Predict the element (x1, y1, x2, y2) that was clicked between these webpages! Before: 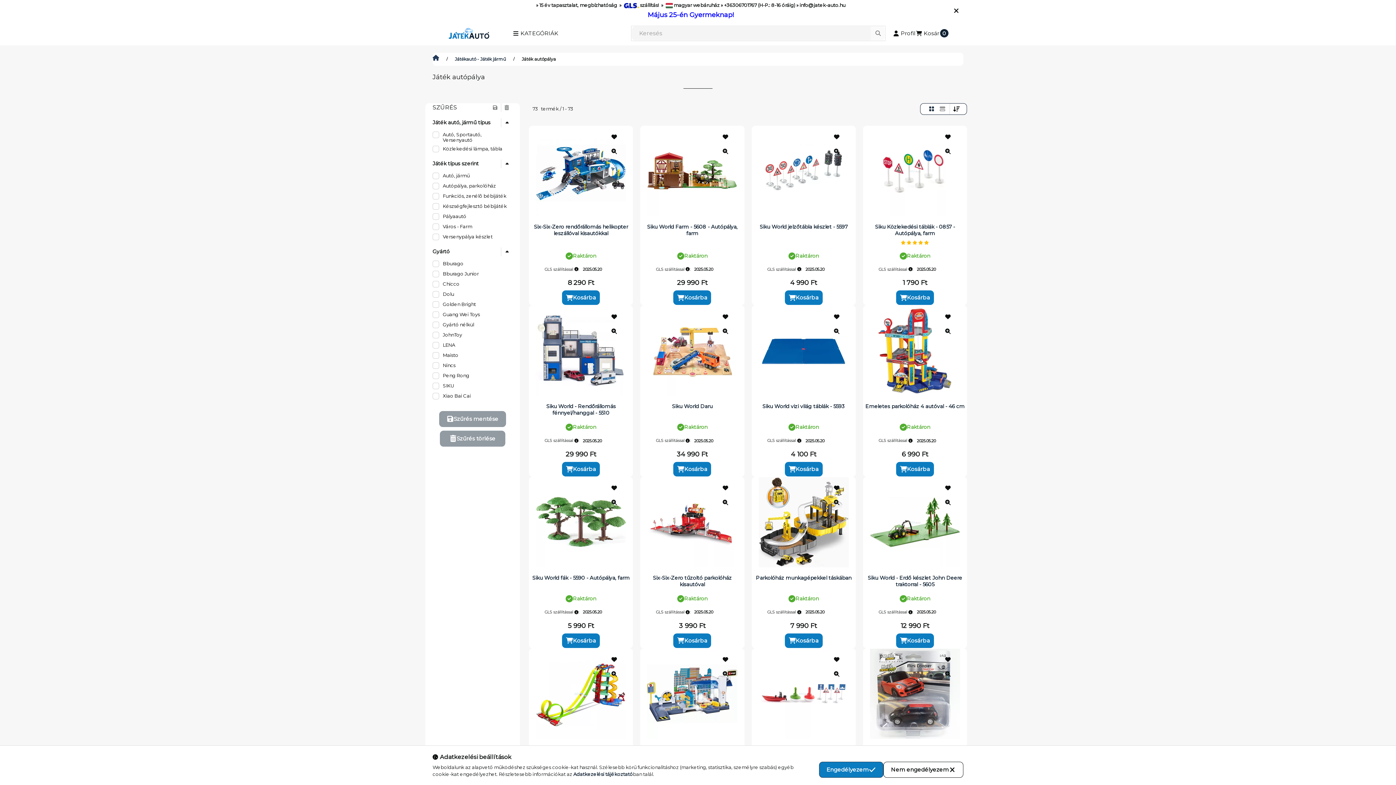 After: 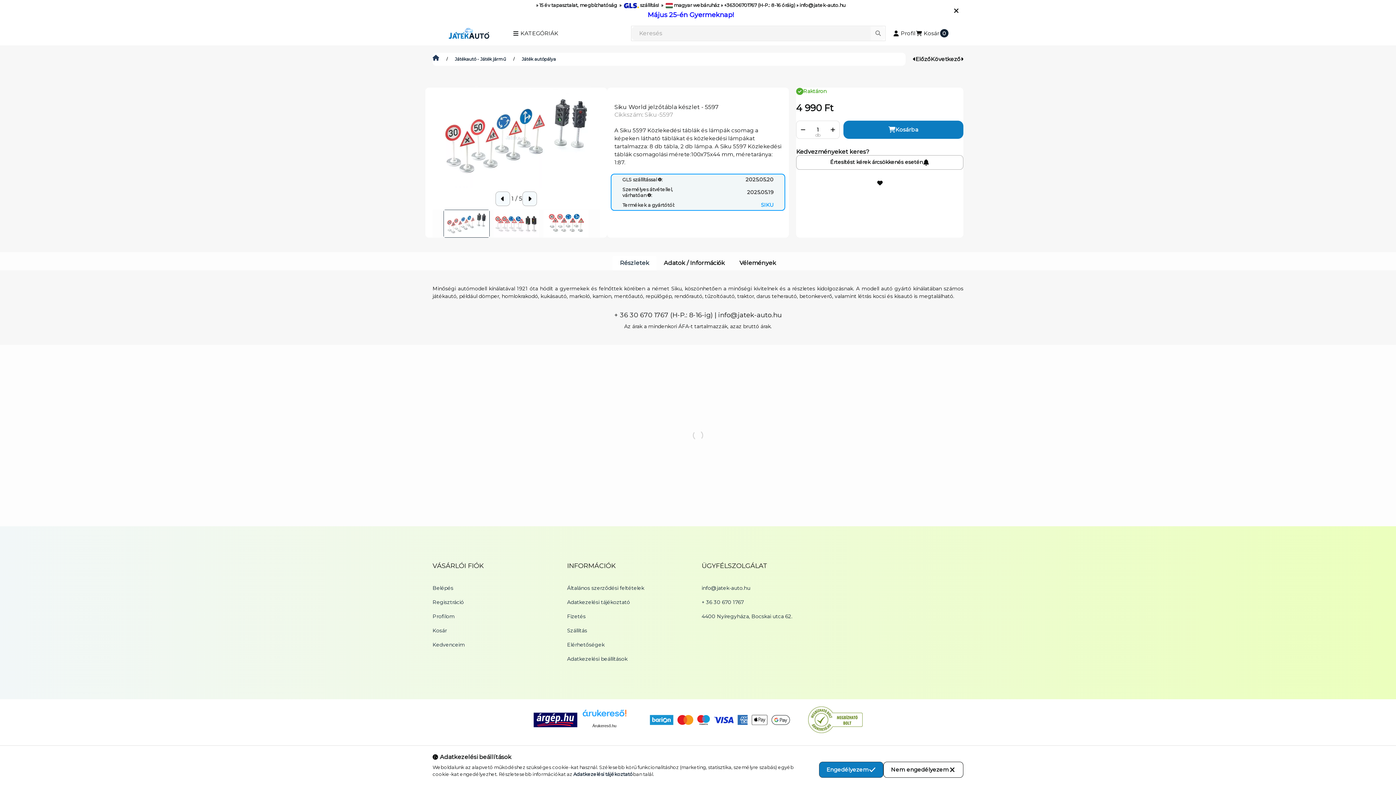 Action: bbox: (759, 223, 847, 230) label: Siku World jelzőtábla készlet - 5597